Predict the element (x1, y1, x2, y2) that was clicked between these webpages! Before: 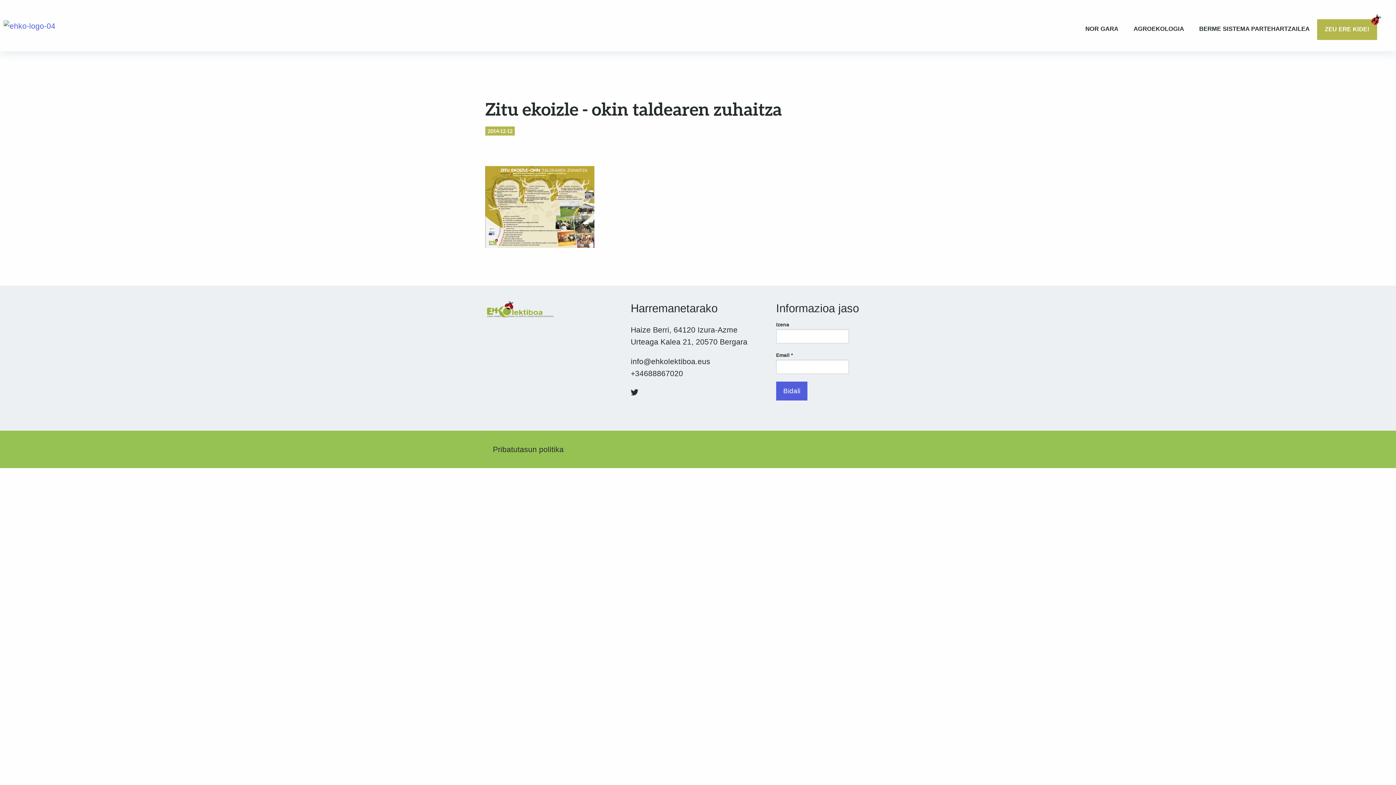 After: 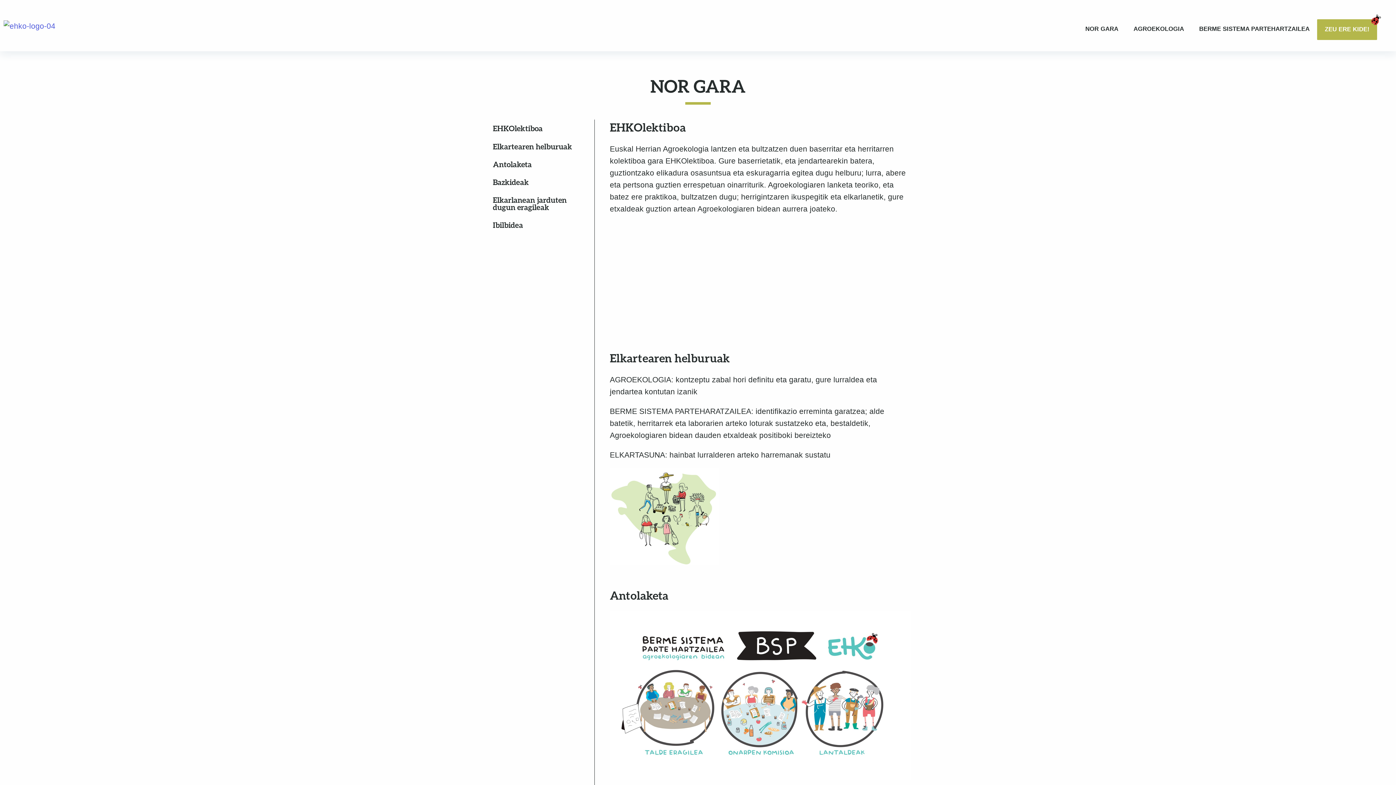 Action: label: NOR GARA bbox: (1078, 20, 1126, 37)